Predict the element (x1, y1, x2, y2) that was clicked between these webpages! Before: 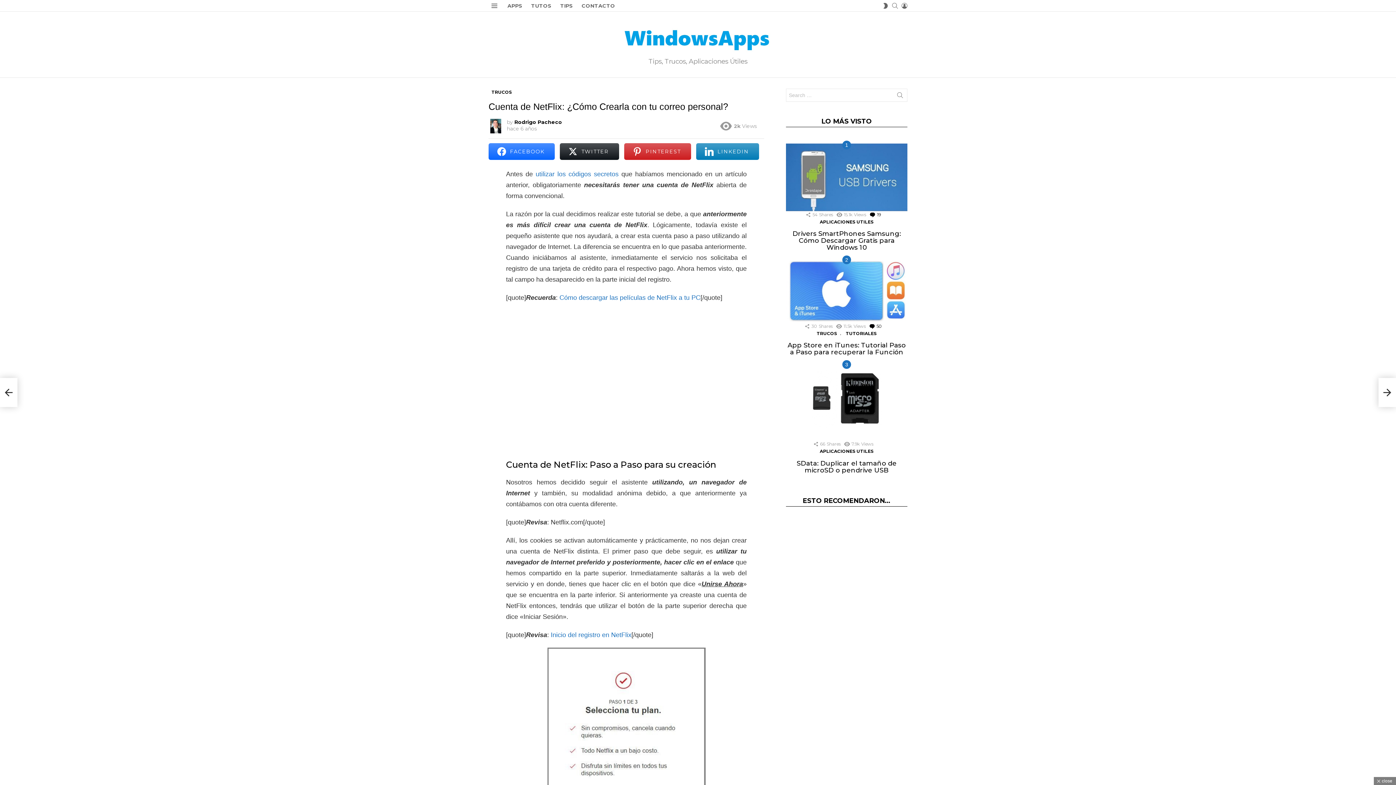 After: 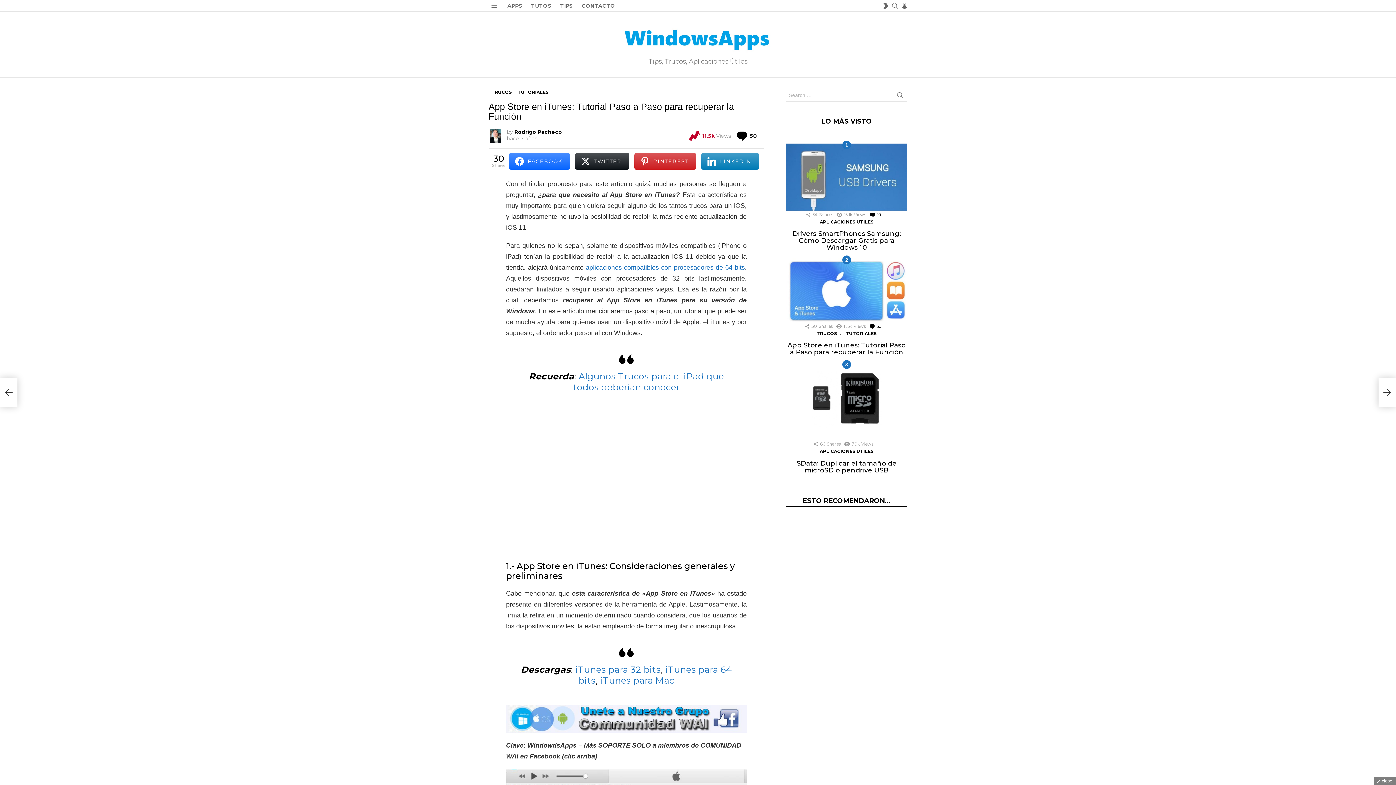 Action: bbox: (786, 258, 907, 322)